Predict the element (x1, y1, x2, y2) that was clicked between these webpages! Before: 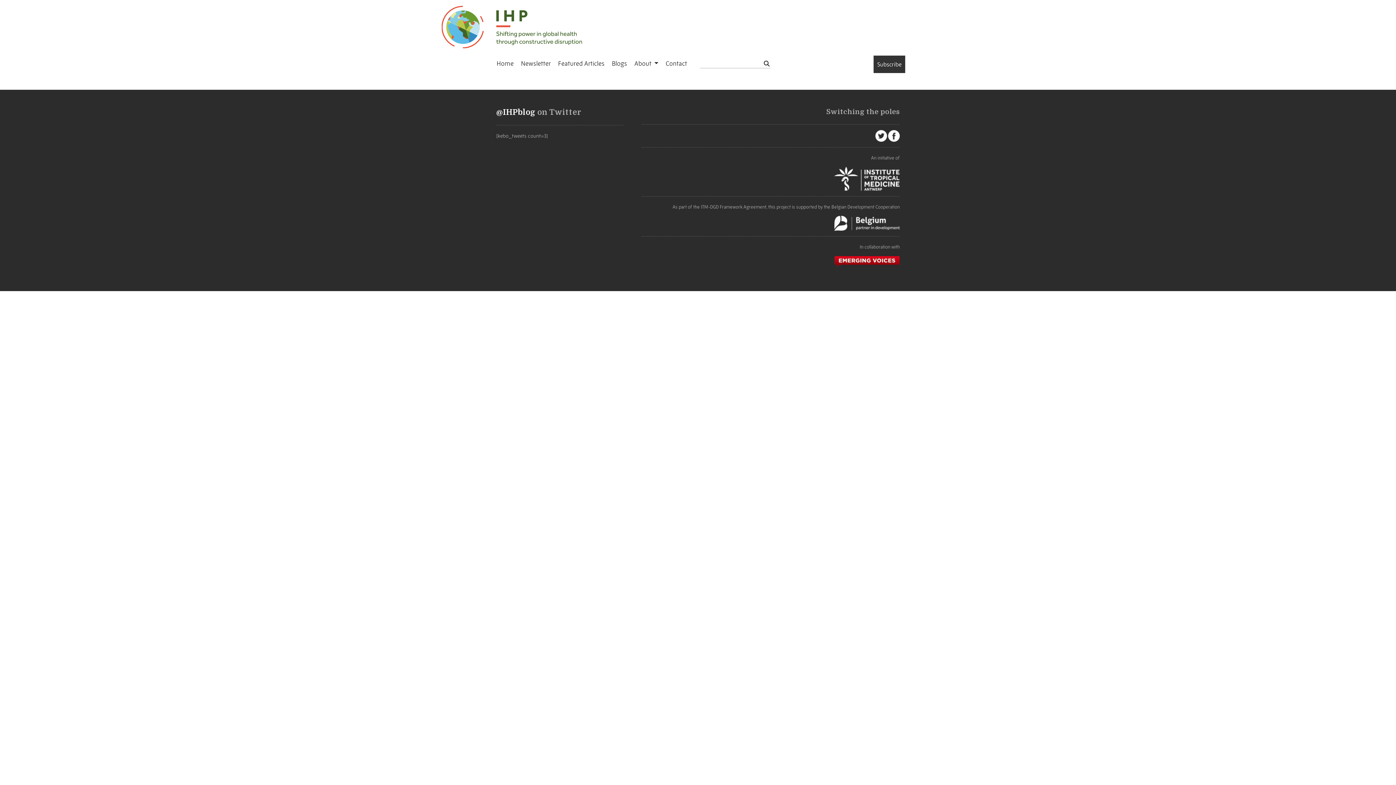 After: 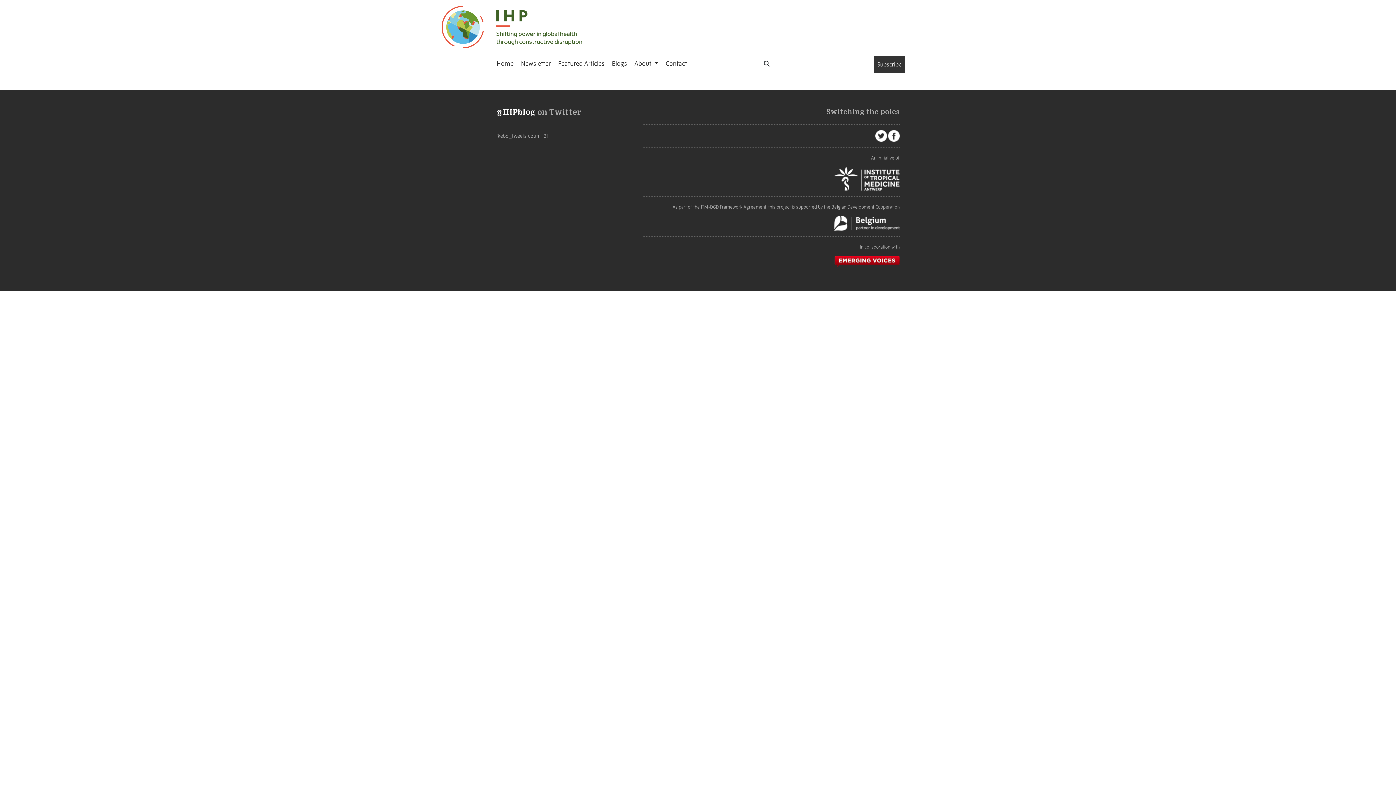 Action: bbox: (834, 175, 900, 181)